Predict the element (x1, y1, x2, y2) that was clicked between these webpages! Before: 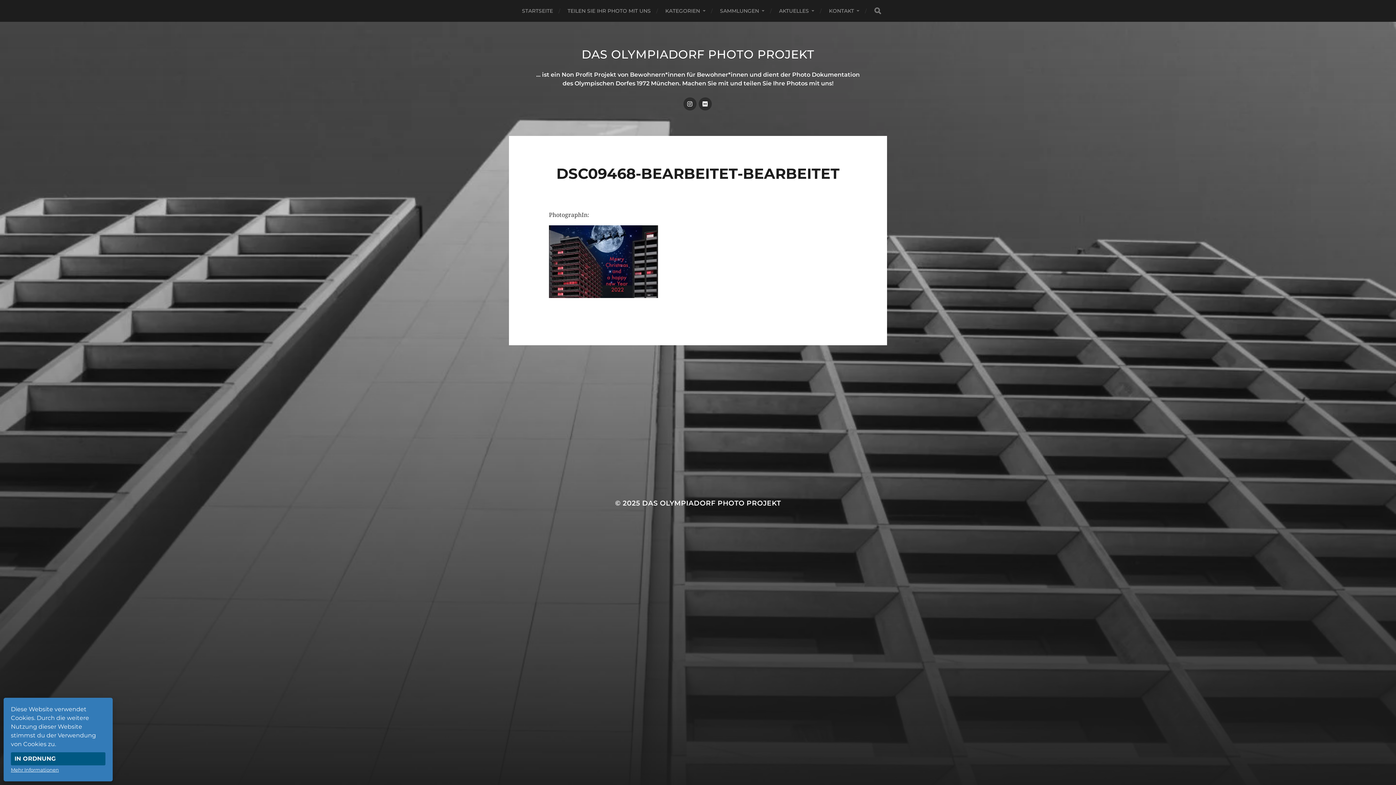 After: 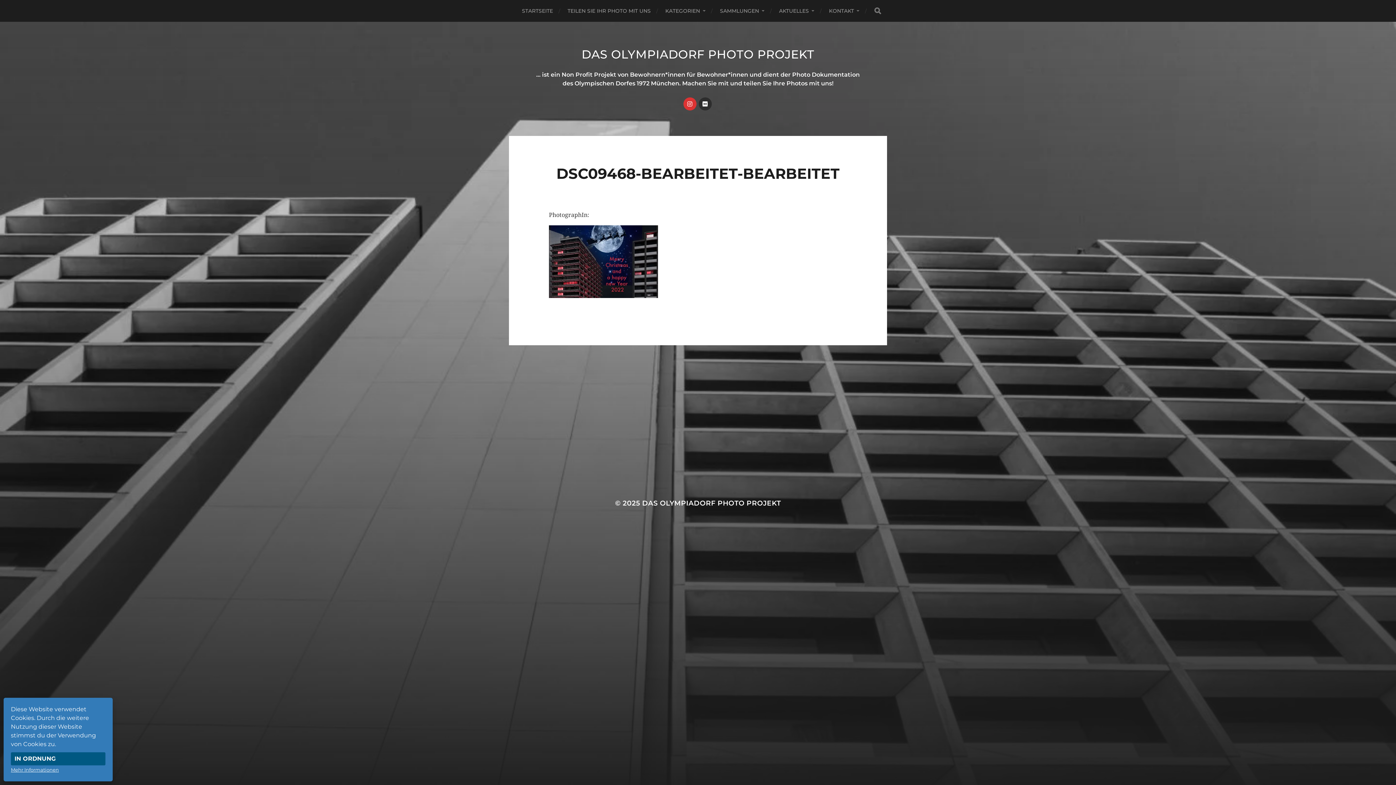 Action: bbox: (683, 97, 696, 110) label: Instagram